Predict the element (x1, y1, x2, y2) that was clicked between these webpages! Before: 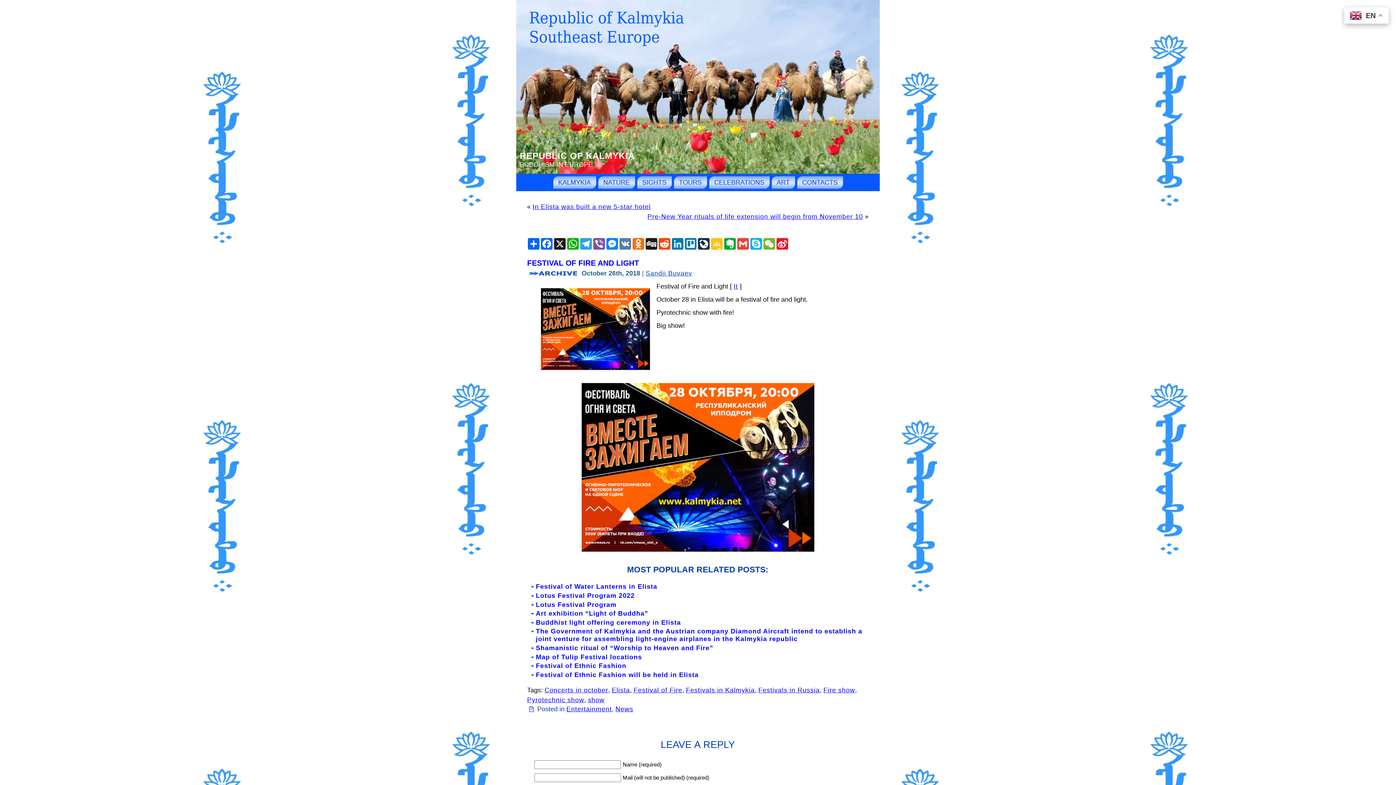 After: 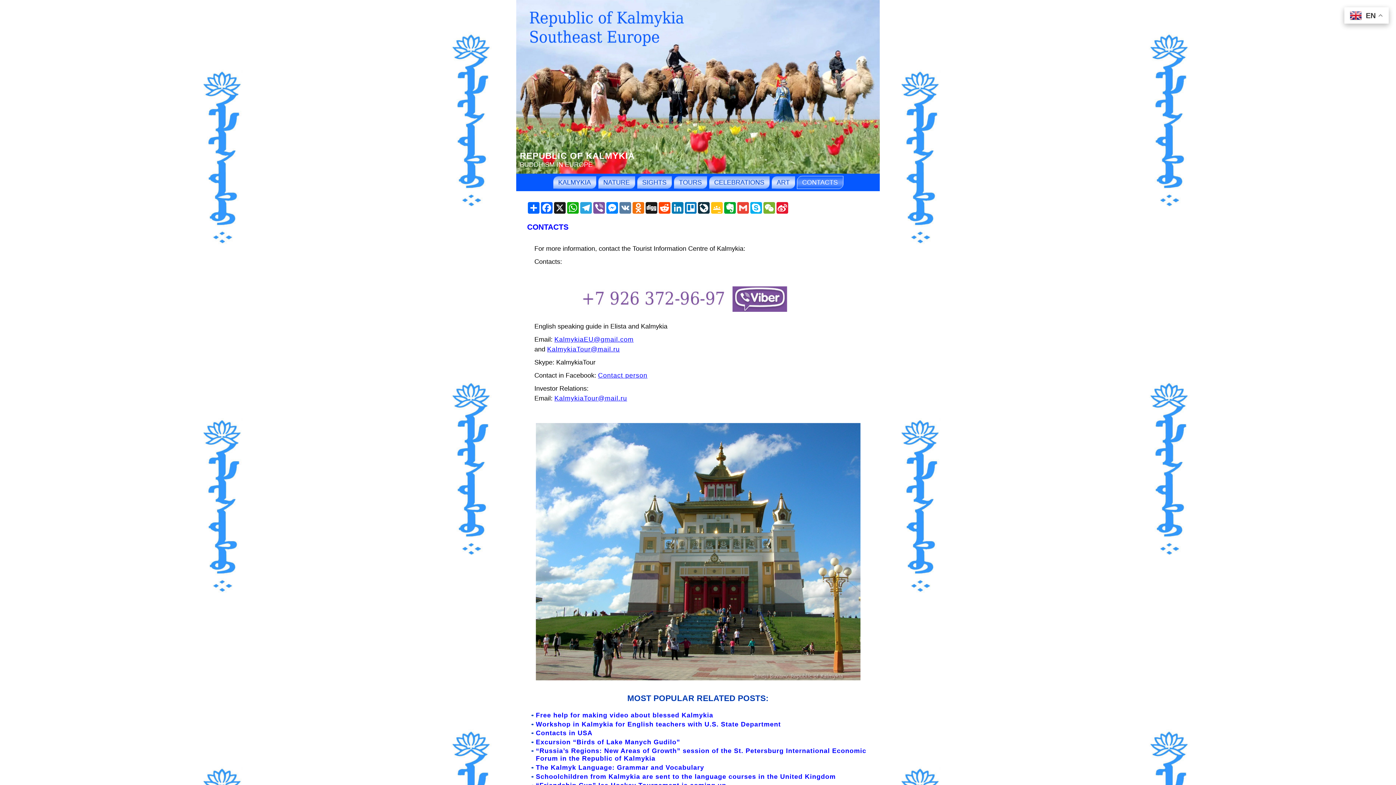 Action: bbox: (796, 176, 843, 189) label: CONTACTS